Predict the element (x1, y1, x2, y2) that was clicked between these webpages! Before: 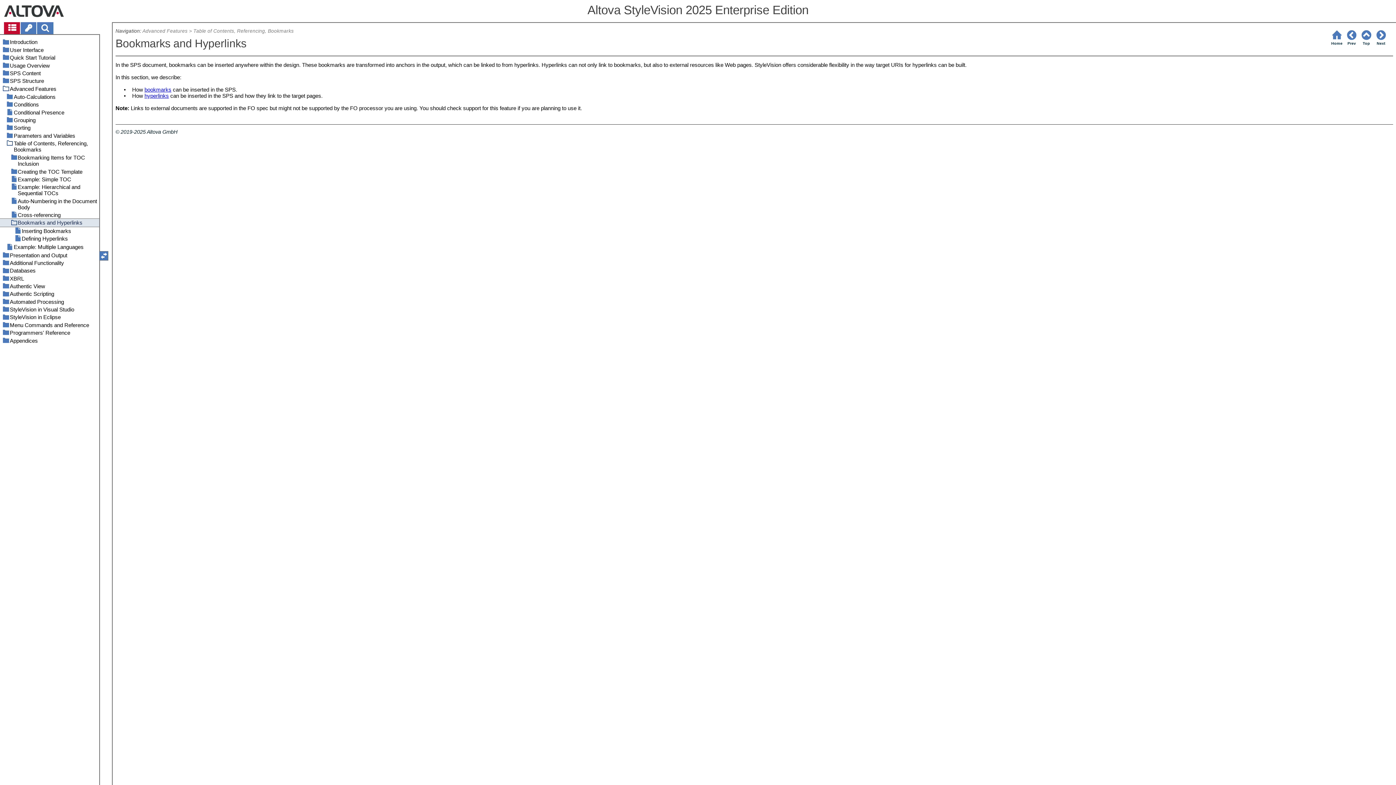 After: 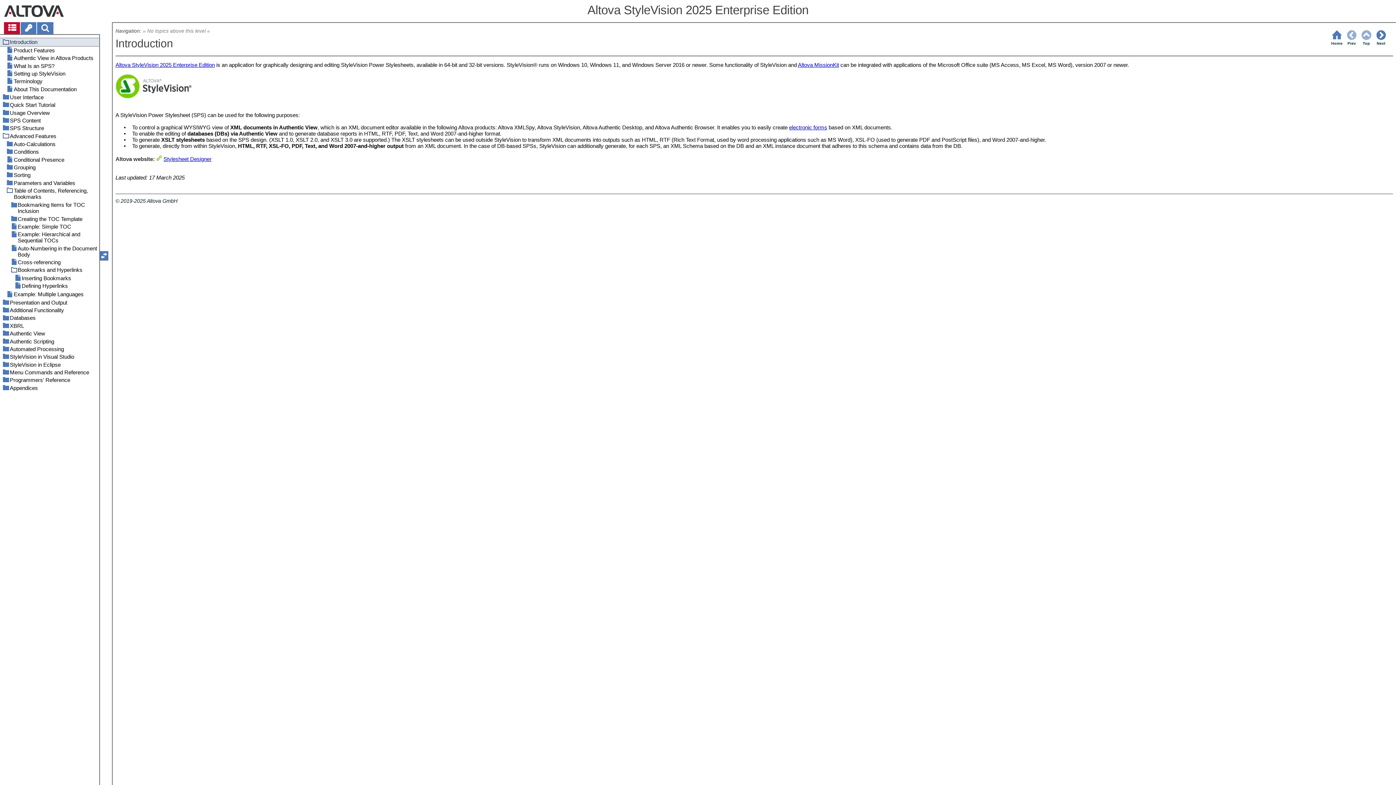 Action: bbox: (0, 38, 99, 46) label: Introduction